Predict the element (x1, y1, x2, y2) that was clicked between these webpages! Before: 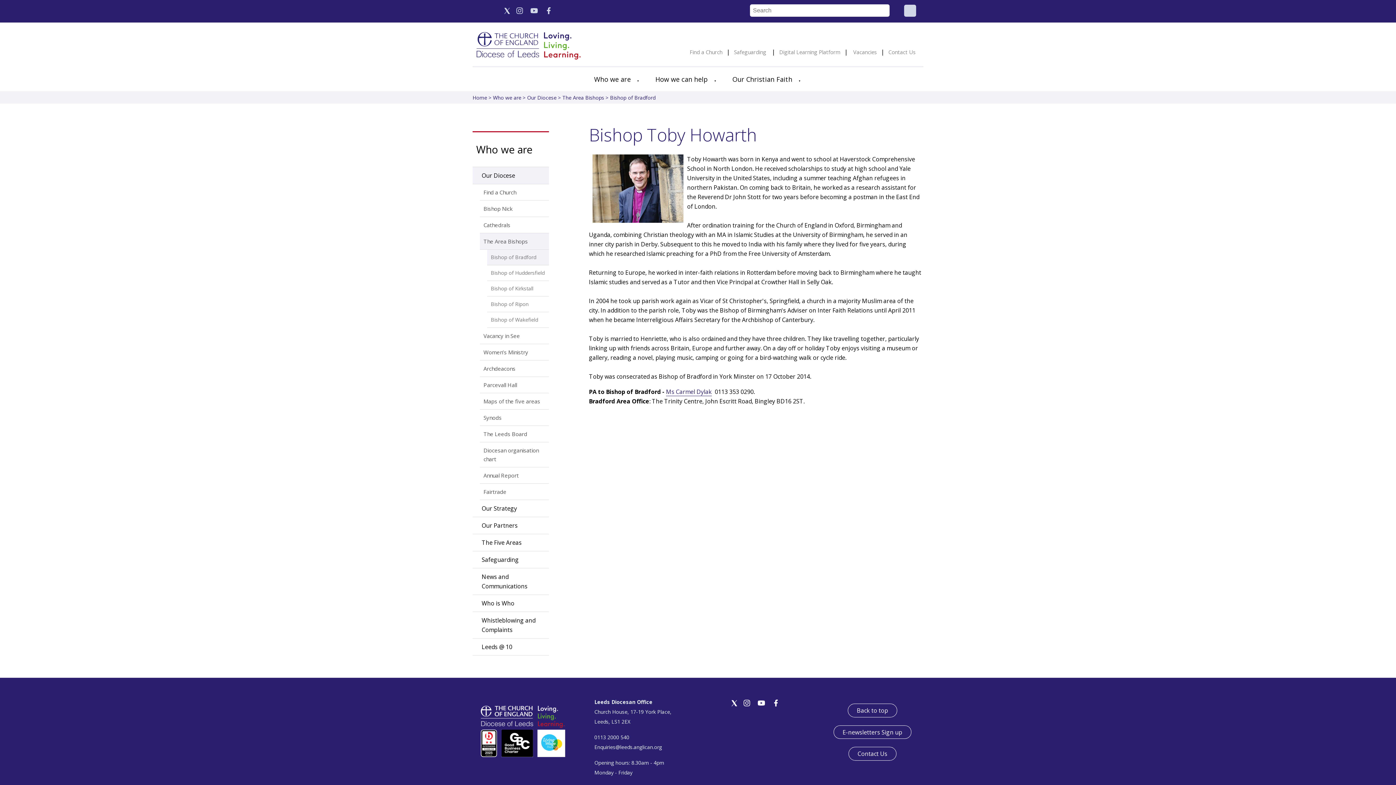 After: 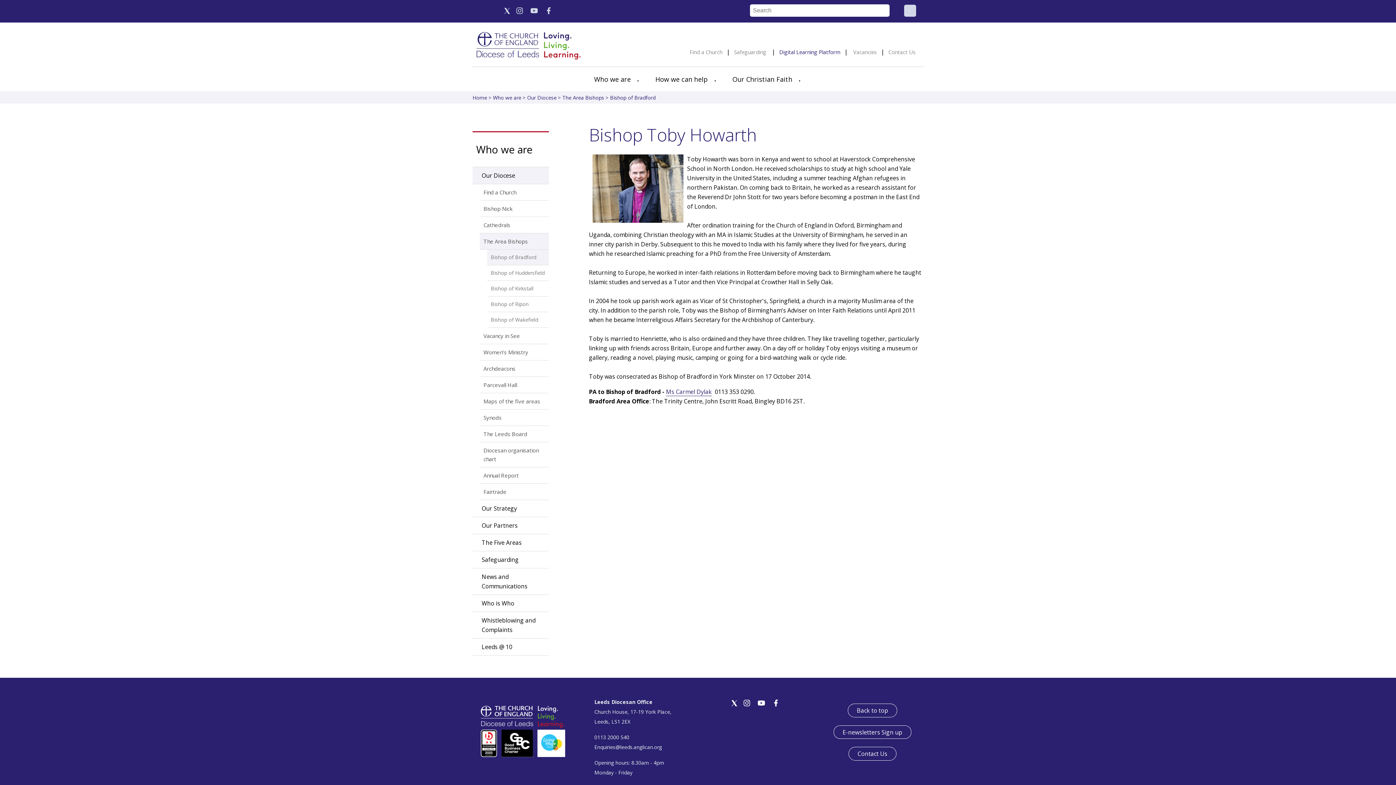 Action: label: Digital Learning Platform bbox: (776, 48, 843, 55)